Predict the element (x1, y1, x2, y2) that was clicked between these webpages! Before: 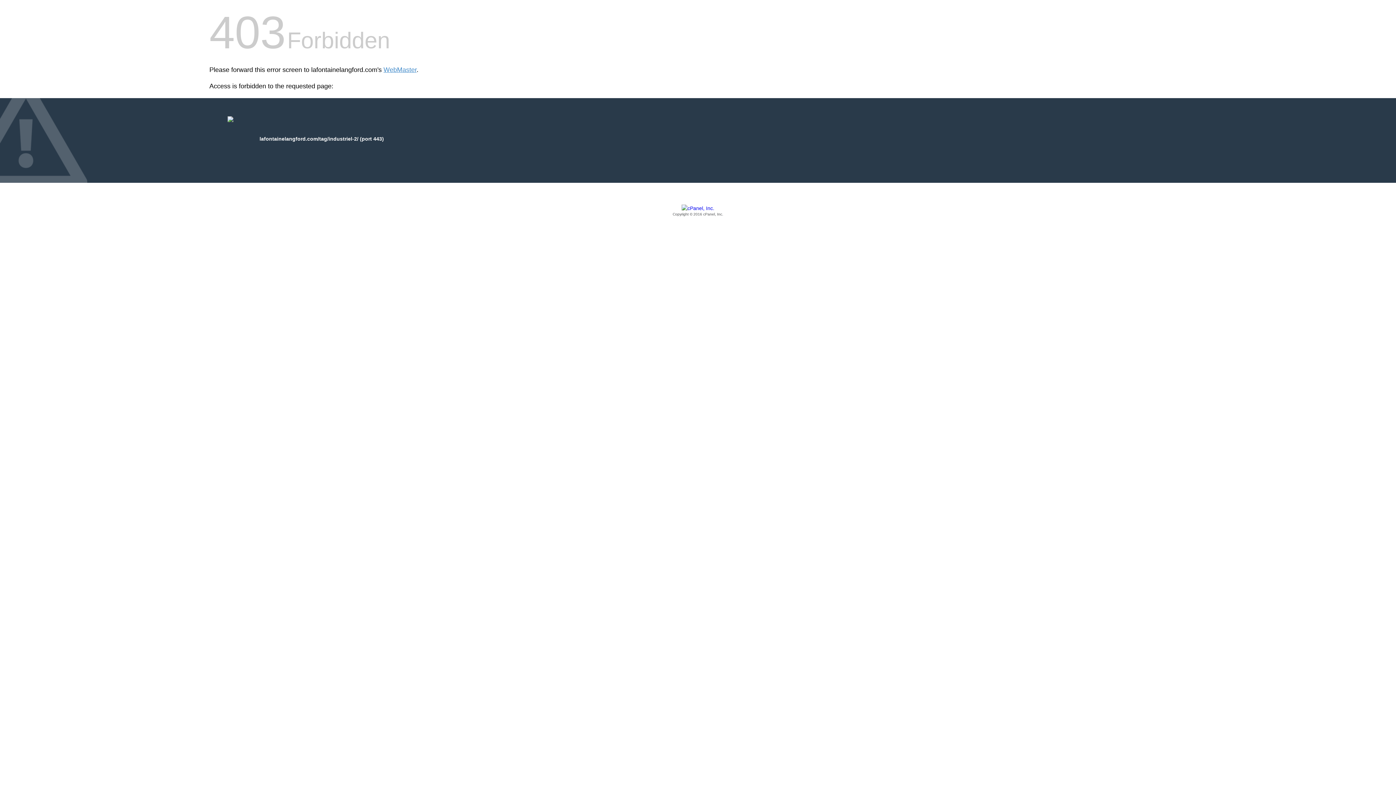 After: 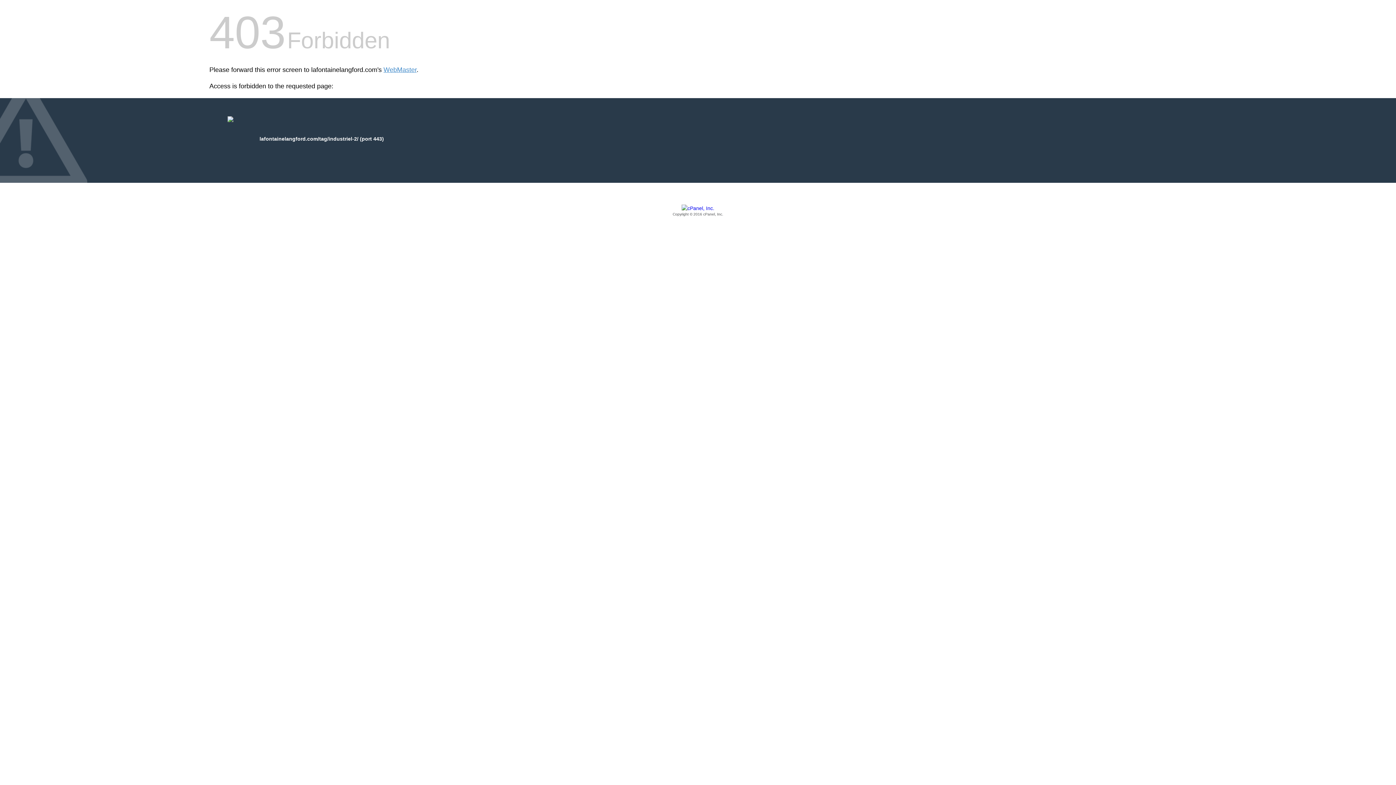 Action: label: Copyright © 2016 cPanel, Inc. bbox: (209, 205, 1186, 217)